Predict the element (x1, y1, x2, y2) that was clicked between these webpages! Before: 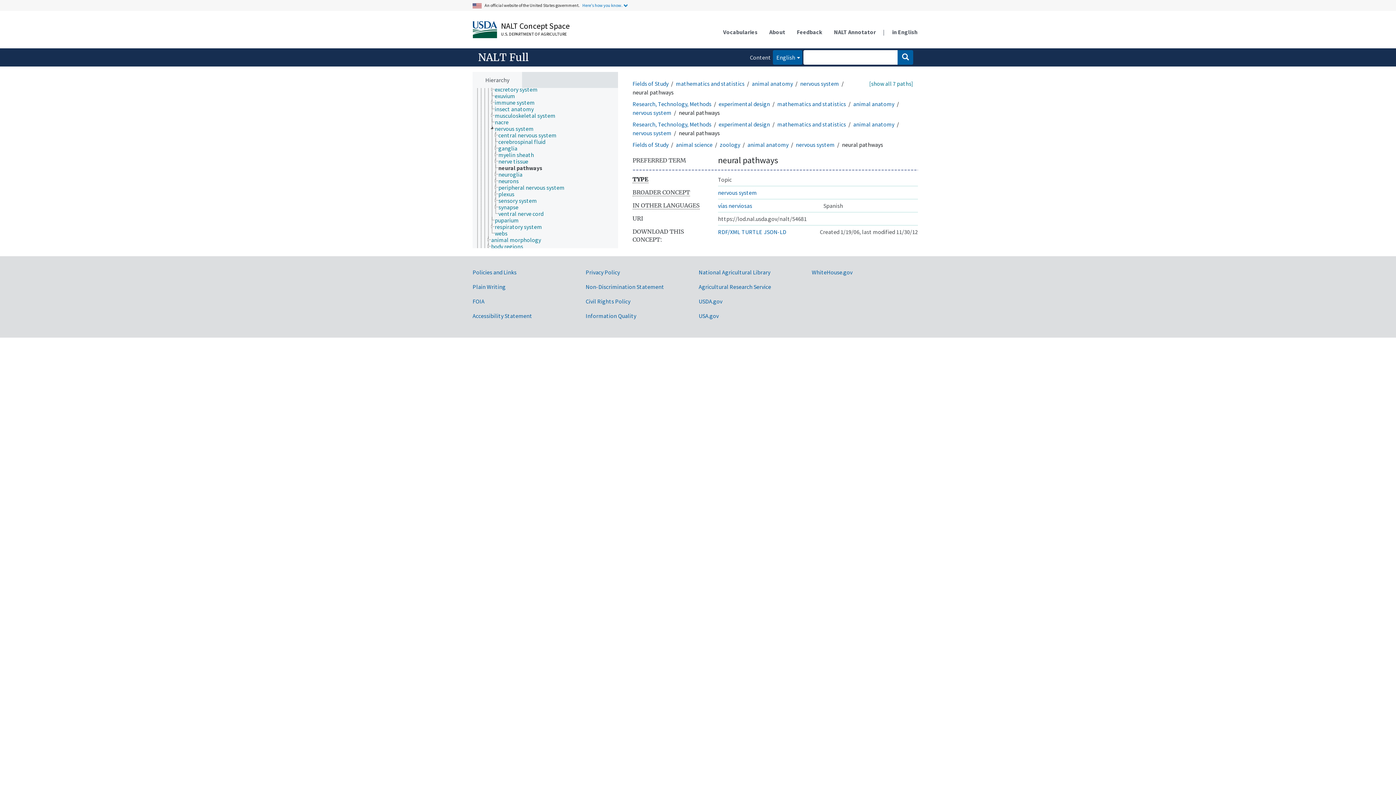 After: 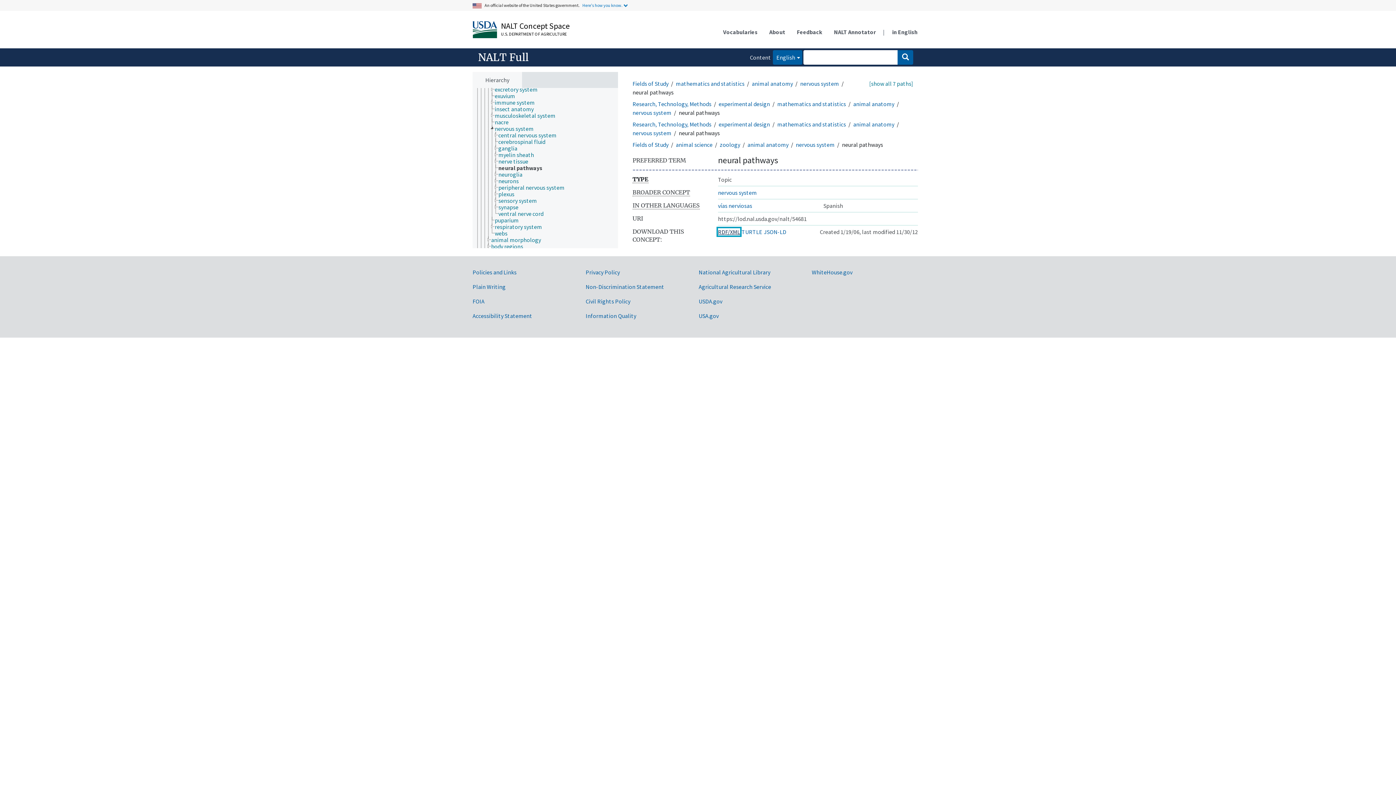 Action: bbox: (718, 228, 740, 235) label: RDF/XML